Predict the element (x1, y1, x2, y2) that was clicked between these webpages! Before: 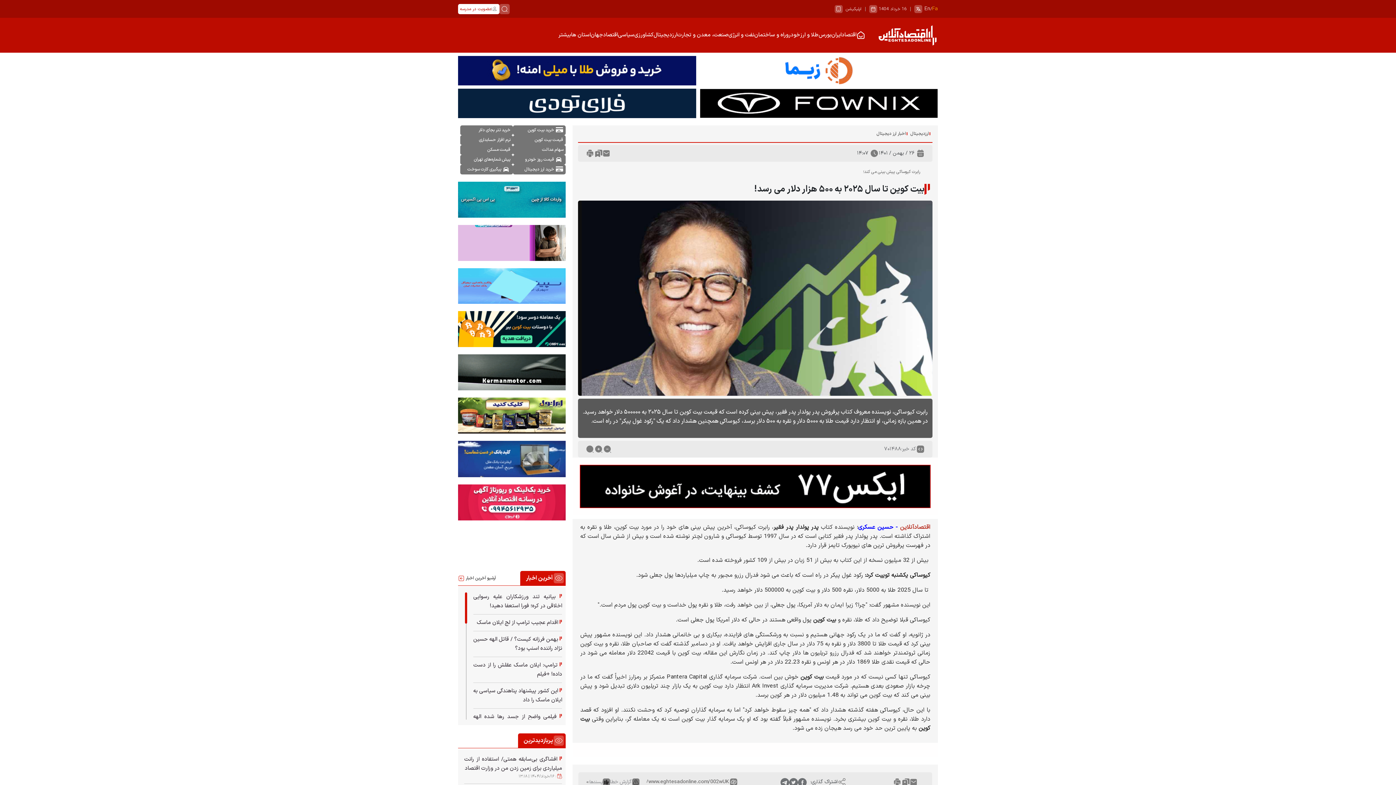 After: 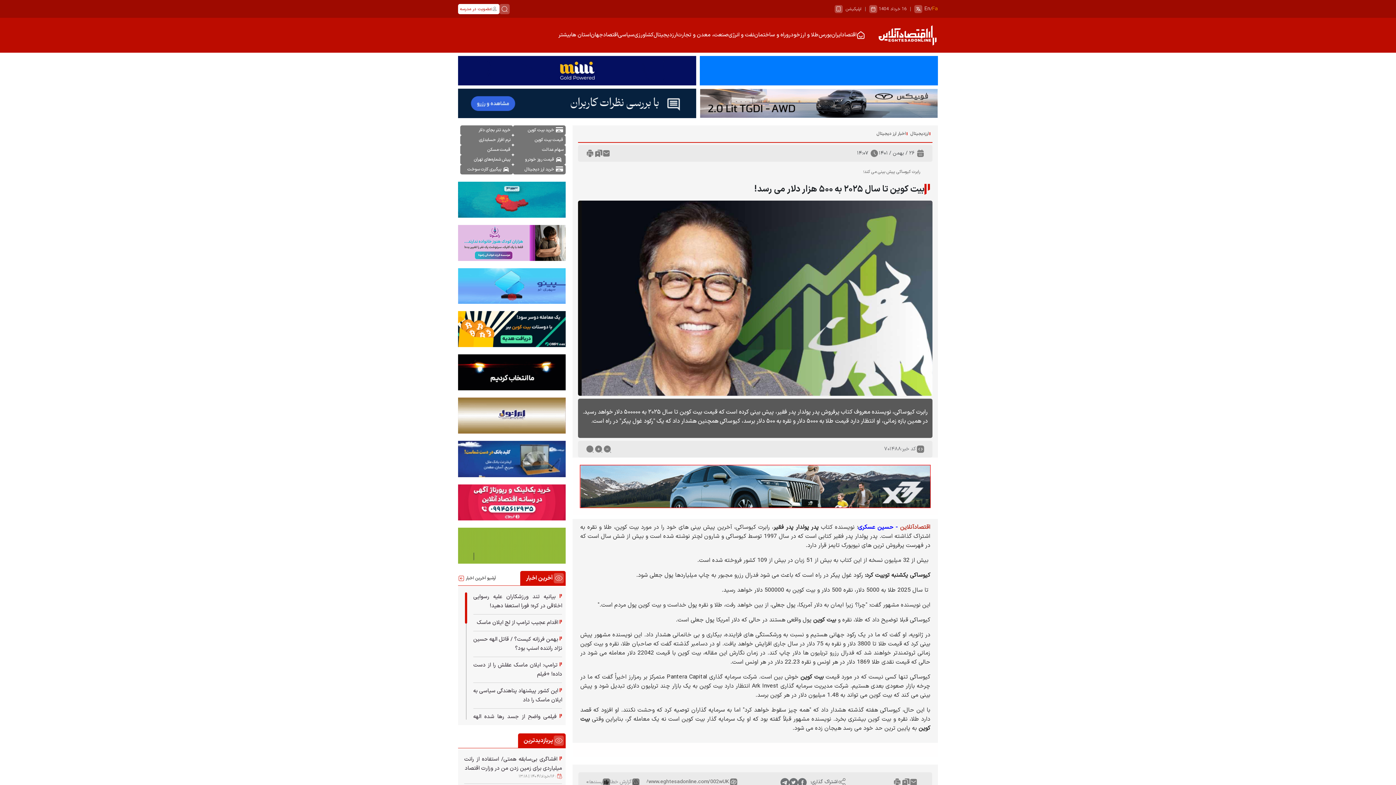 Action: label: ایرانول bbox: (458, 723, 565, 732)